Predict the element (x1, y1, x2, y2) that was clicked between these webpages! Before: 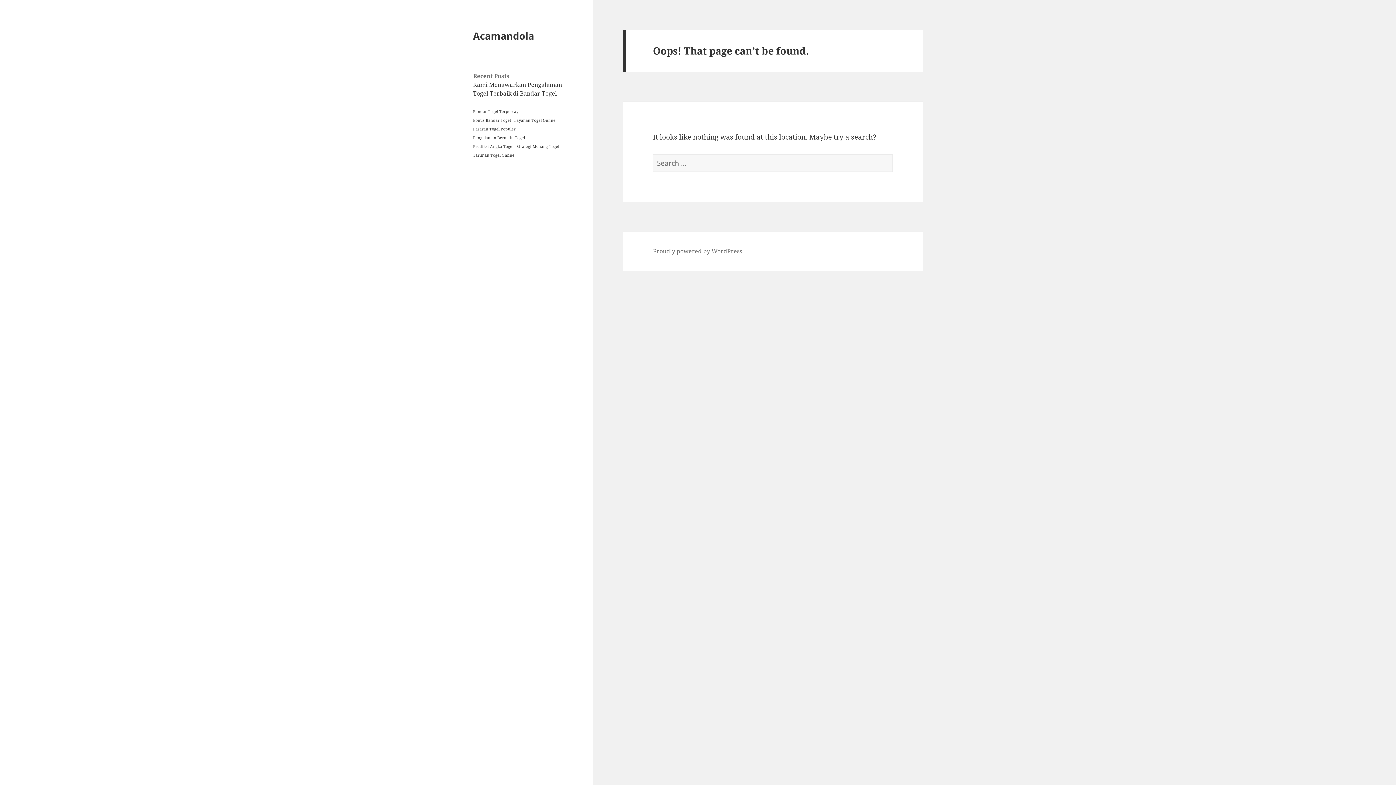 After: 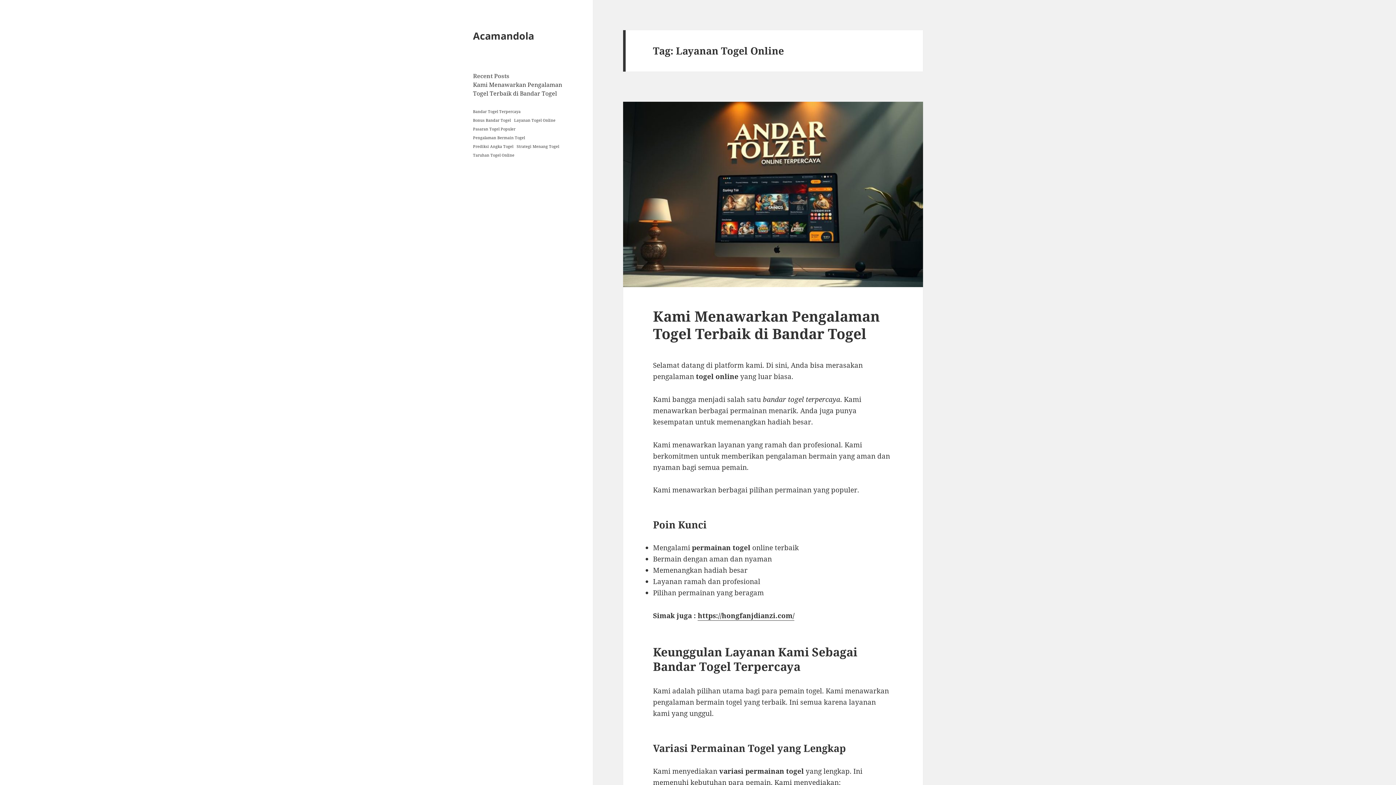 Action: label: Layanan Togel Online (1 item) bbox: (514, 117, 555, 123)